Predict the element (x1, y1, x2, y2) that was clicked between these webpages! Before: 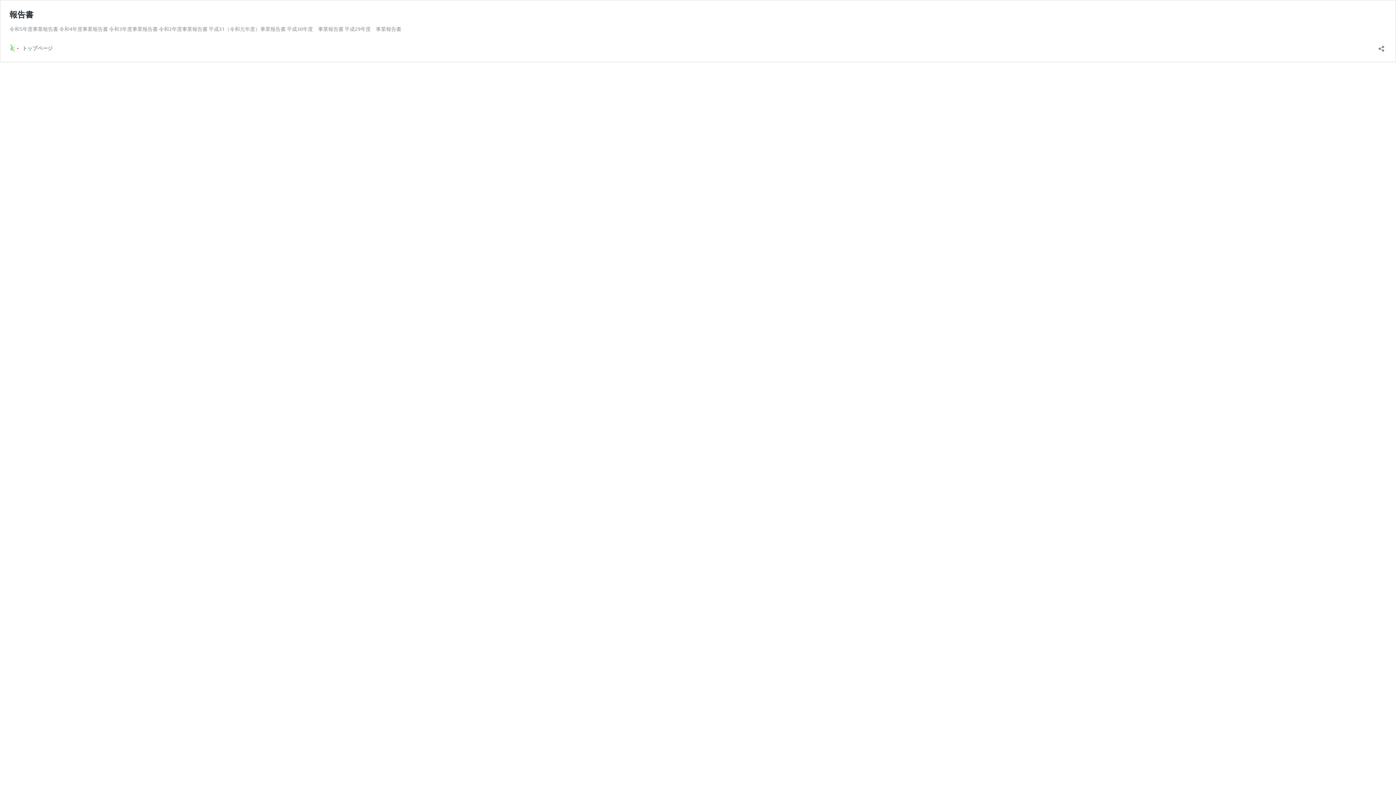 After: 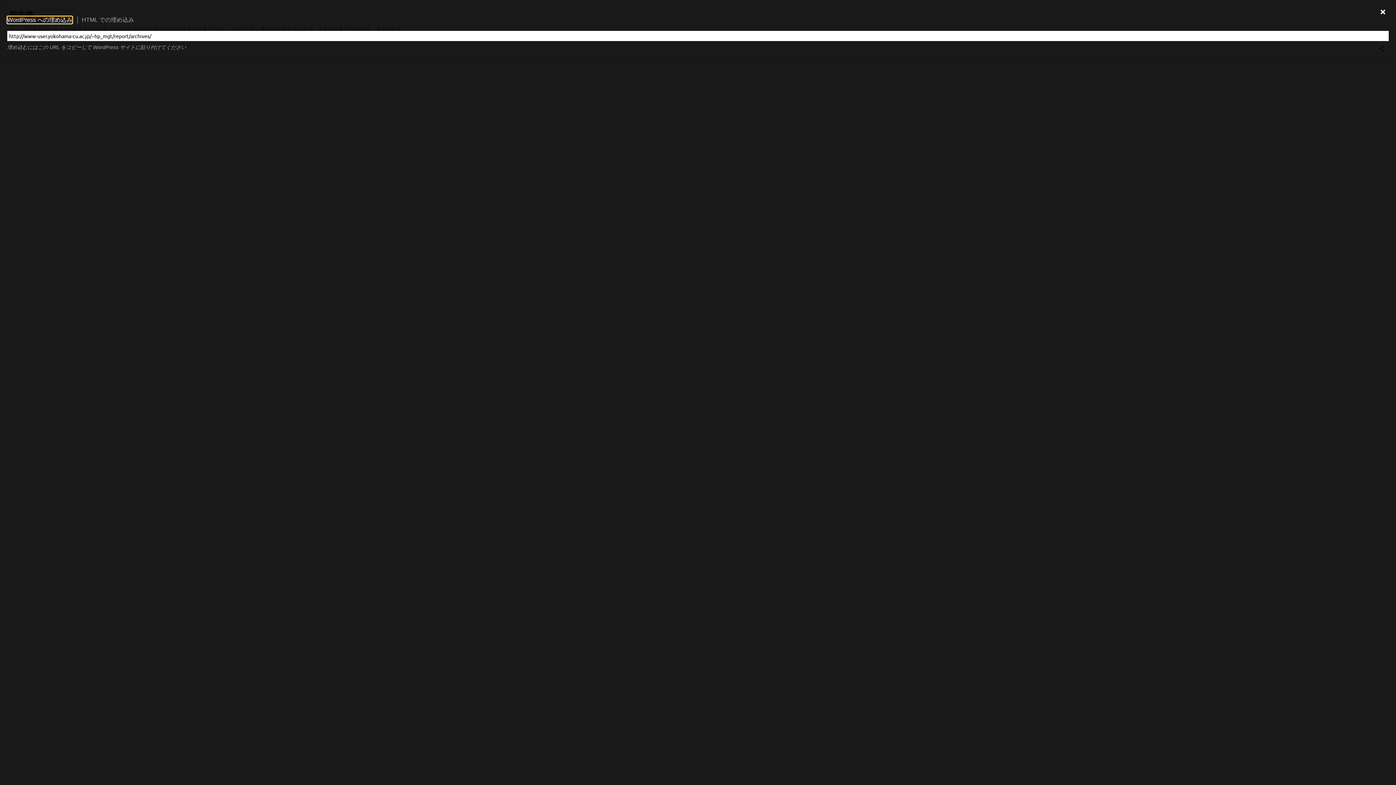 Action: label: 共有ダイアログを開く bbox: (1376, 40, 1386, 52)